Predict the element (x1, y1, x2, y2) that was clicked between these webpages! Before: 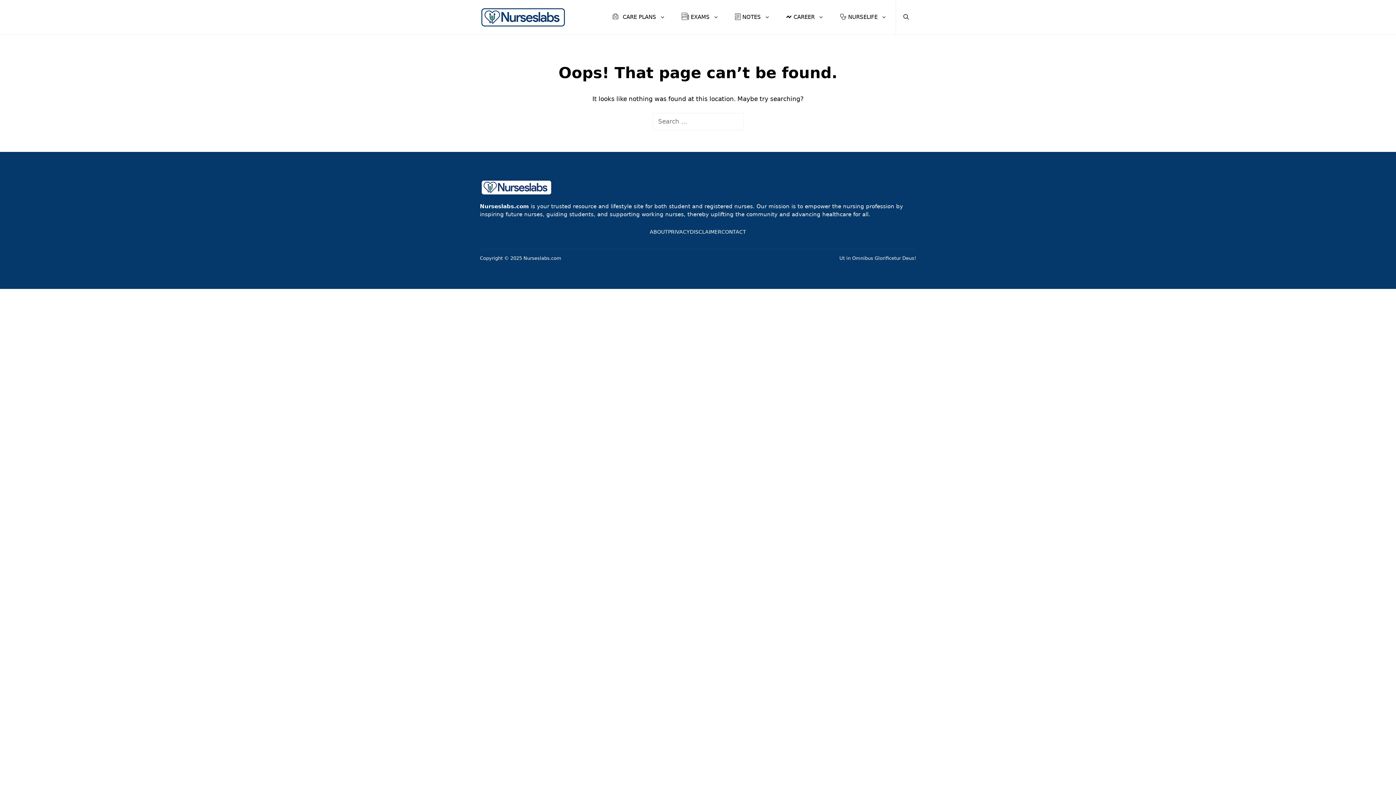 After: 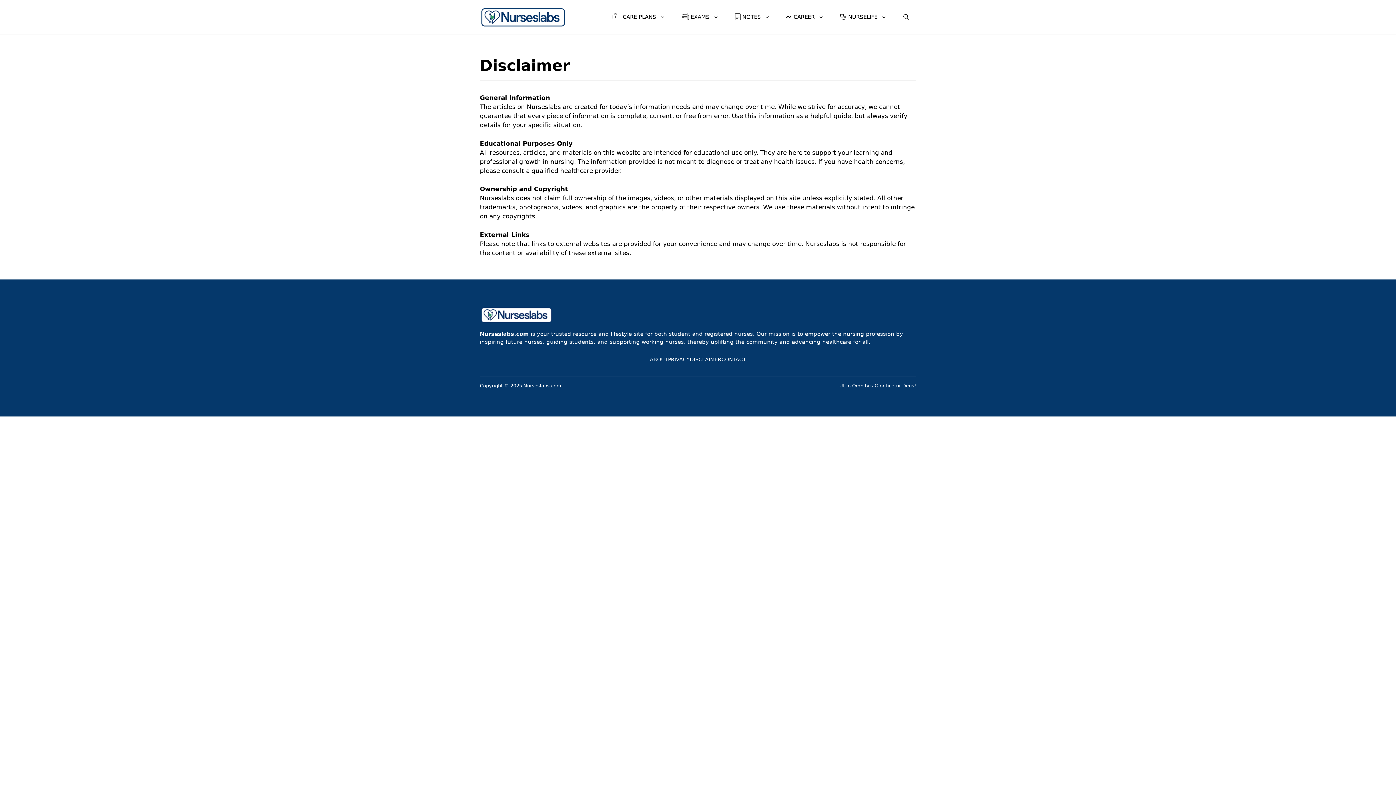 Action: label: DISCLAIMER bbox: (690, 229, 721, 234)